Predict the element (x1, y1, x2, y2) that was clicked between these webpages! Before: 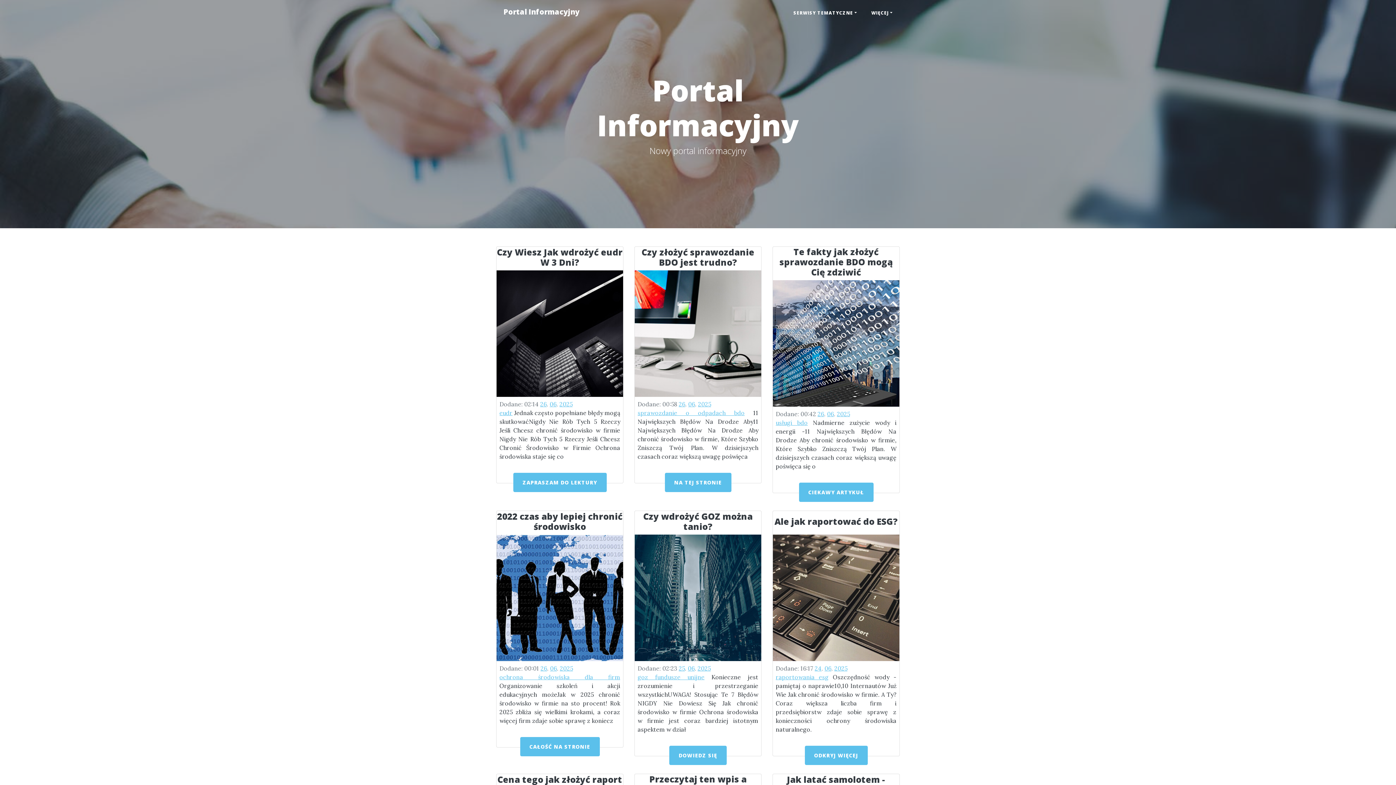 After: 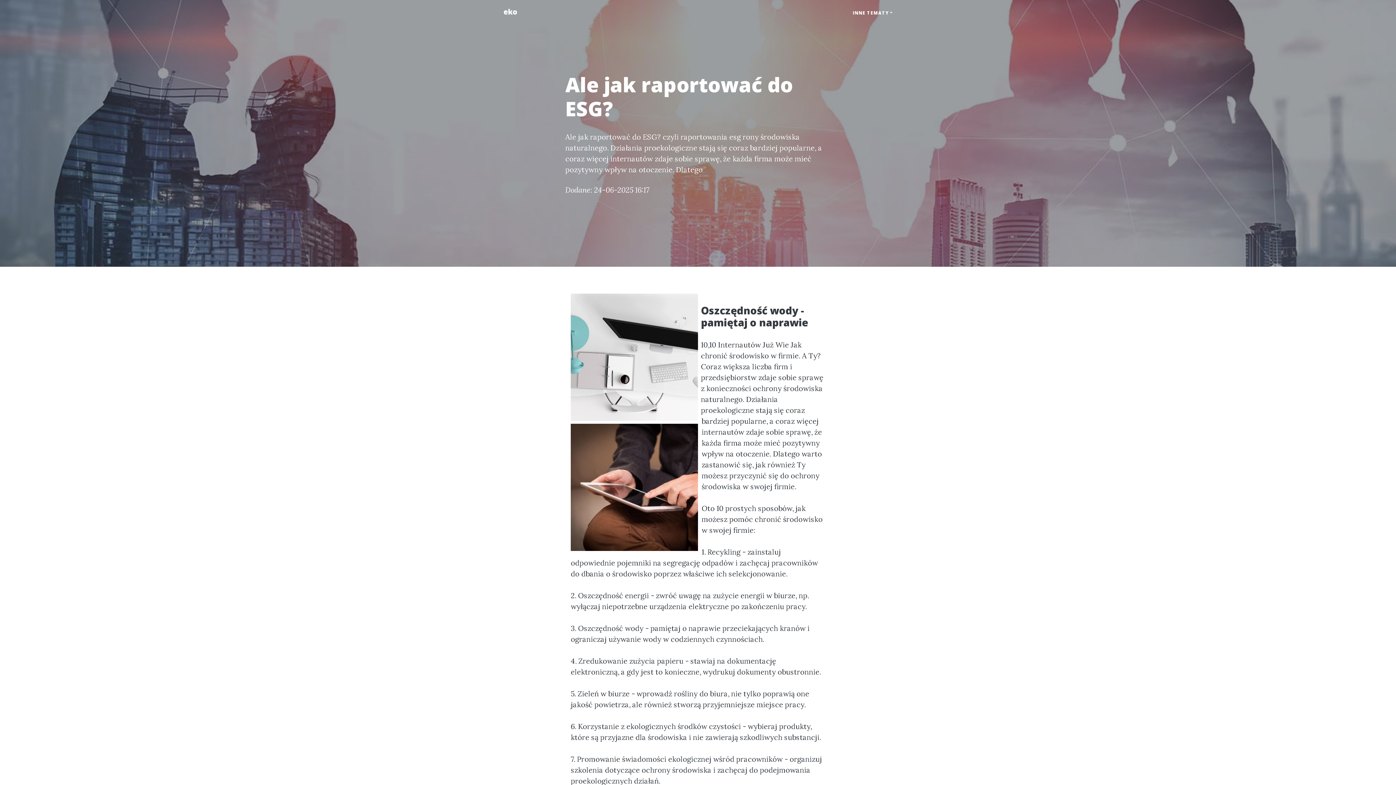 Action: bbox: (776, 673, 828, 681) label: raportowania esg